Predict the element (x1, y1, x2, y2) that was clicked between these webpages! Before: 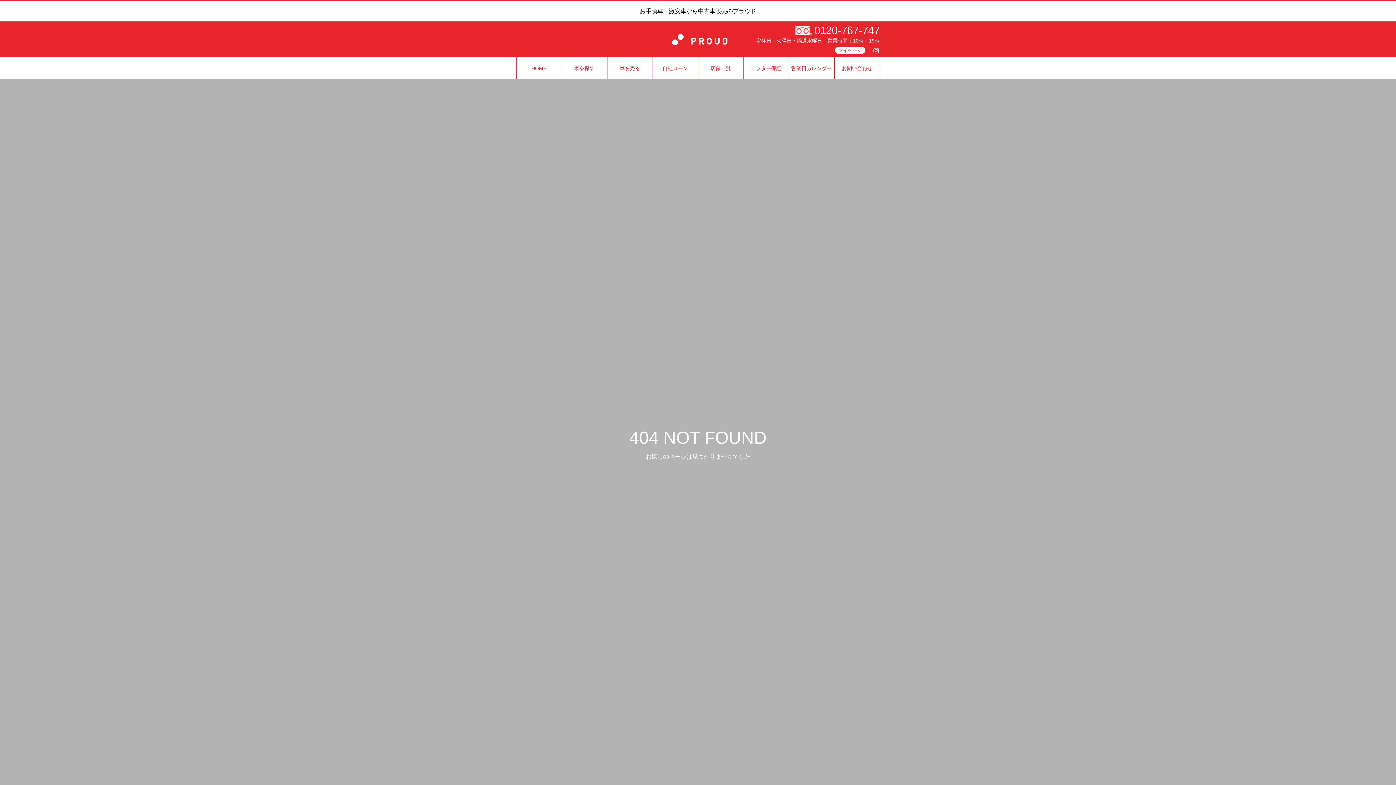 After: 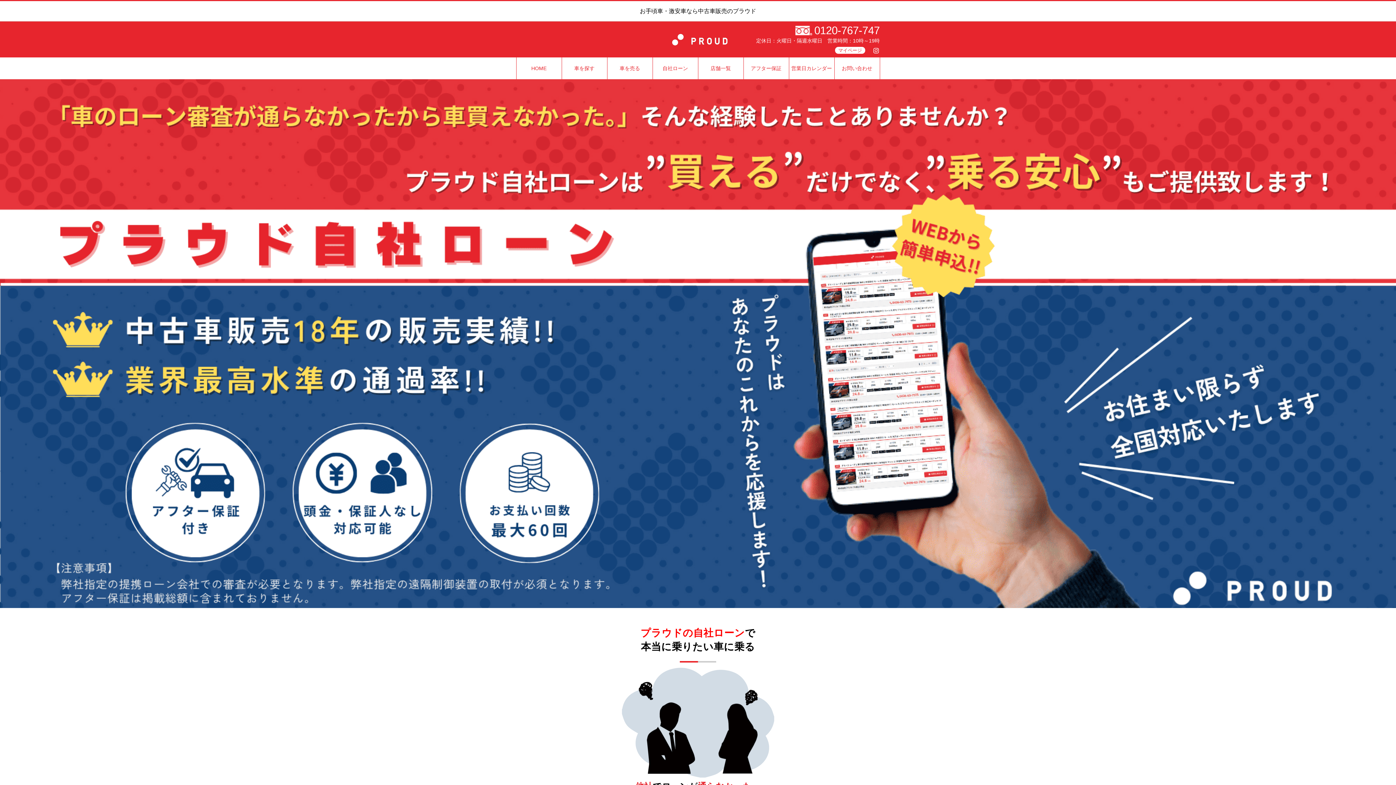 Action: bbox: (652, 57, 698, 79) label: 自社ローン